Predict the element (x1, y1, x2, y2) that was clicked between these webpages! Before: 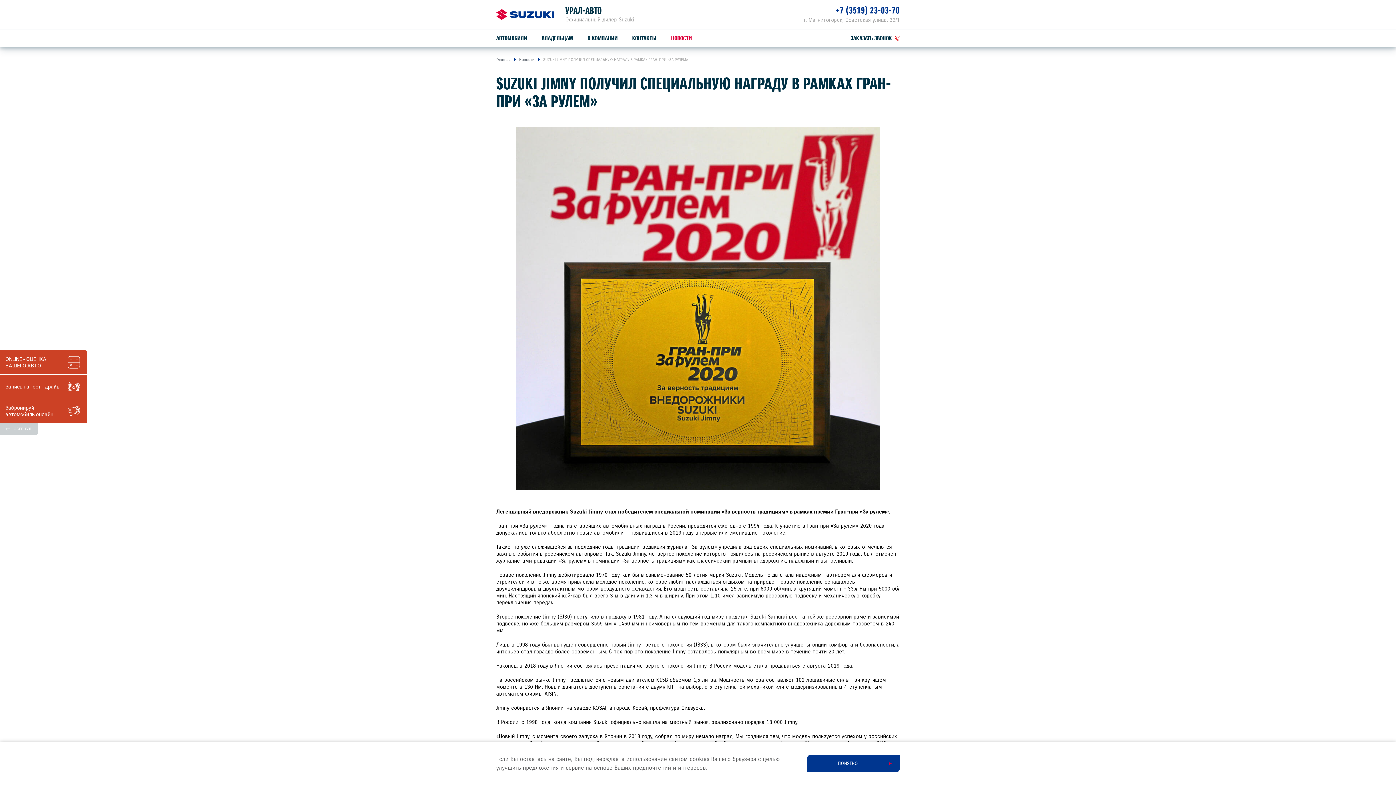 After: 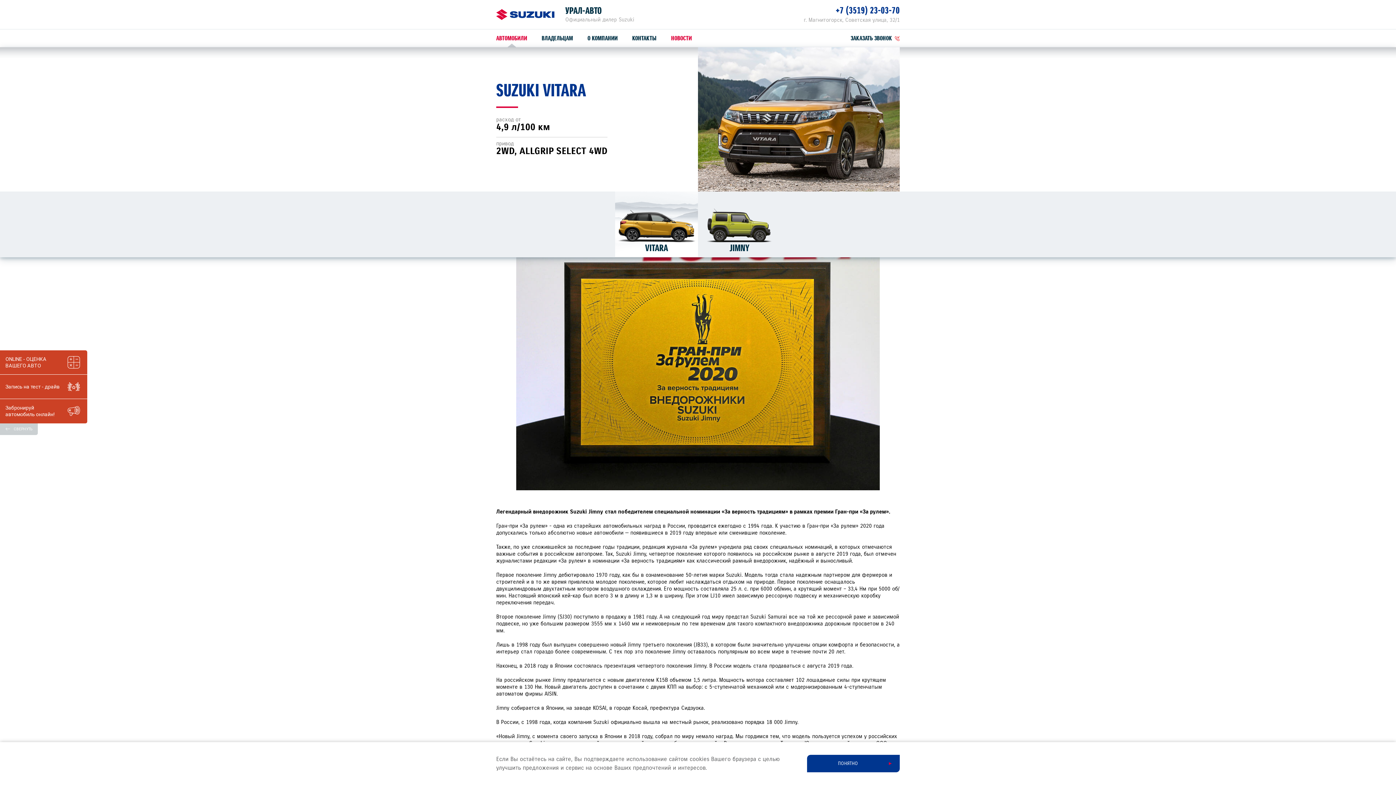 Action: label: АВТОМОБИЛИ bbox: (496, 35, 527, 41)